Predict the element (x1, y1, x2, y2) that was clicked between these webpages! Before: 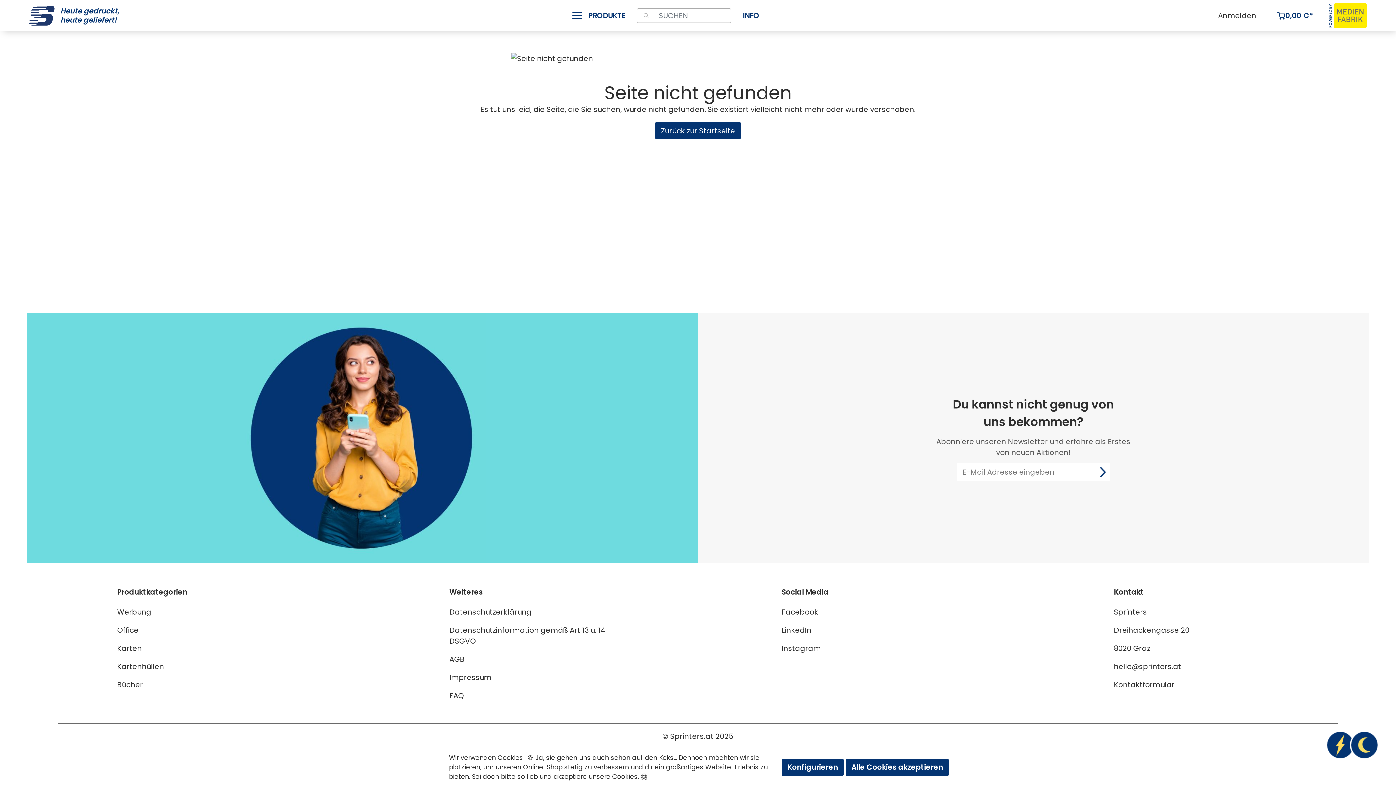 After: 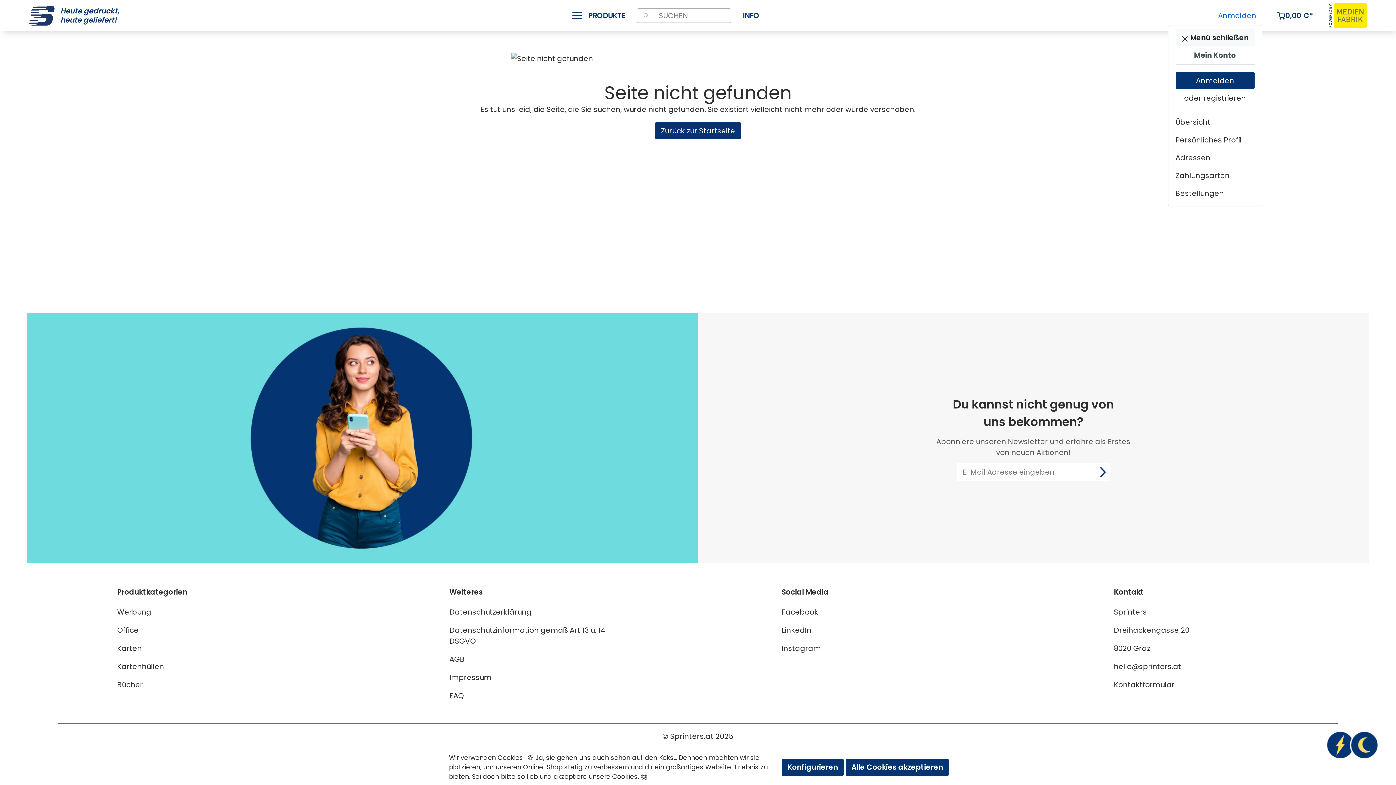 Action: label: Mein Konto bbox: (1212, 7, 1262, 24)